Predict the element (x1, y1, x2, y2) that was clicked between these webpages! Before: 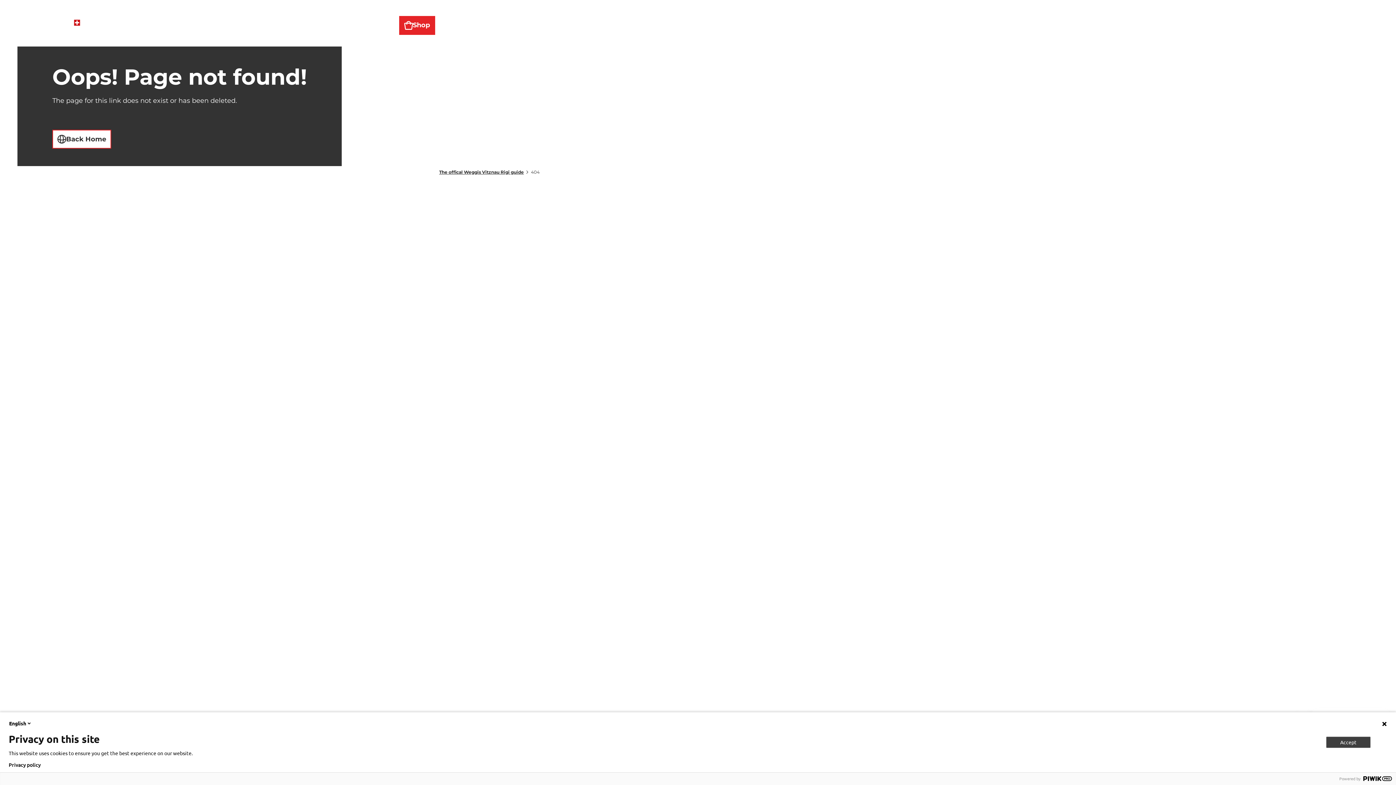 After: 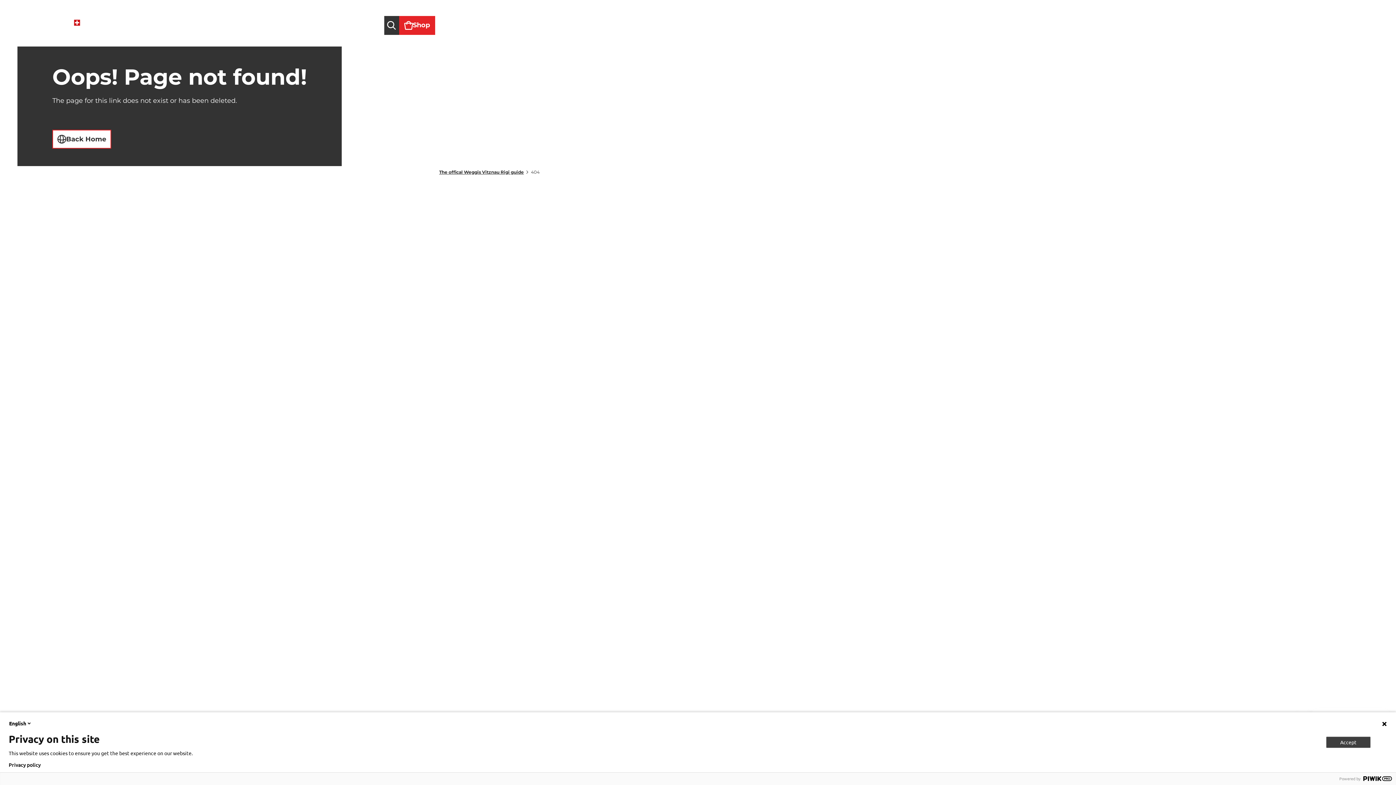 Action: bbox: (384, 15, 399, 34) label: Open overlay